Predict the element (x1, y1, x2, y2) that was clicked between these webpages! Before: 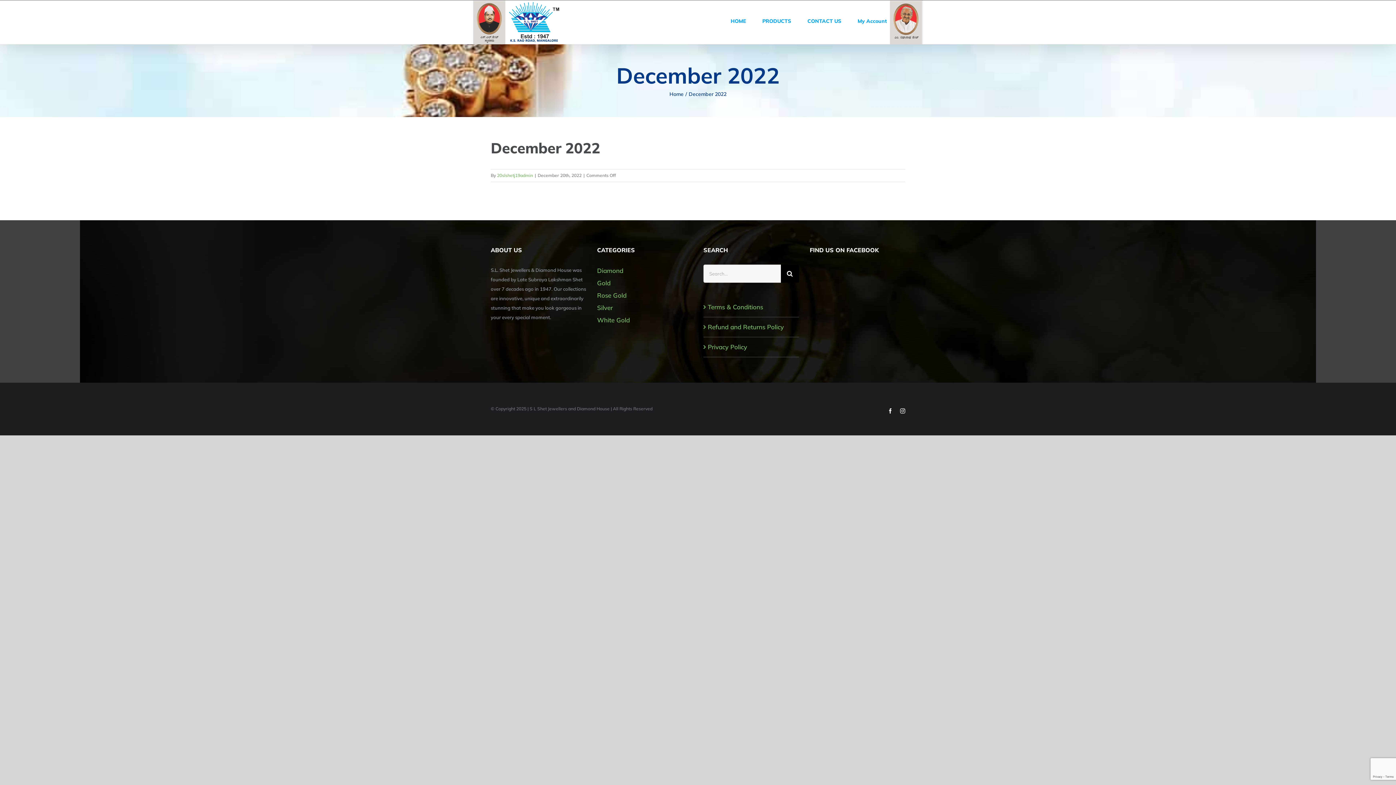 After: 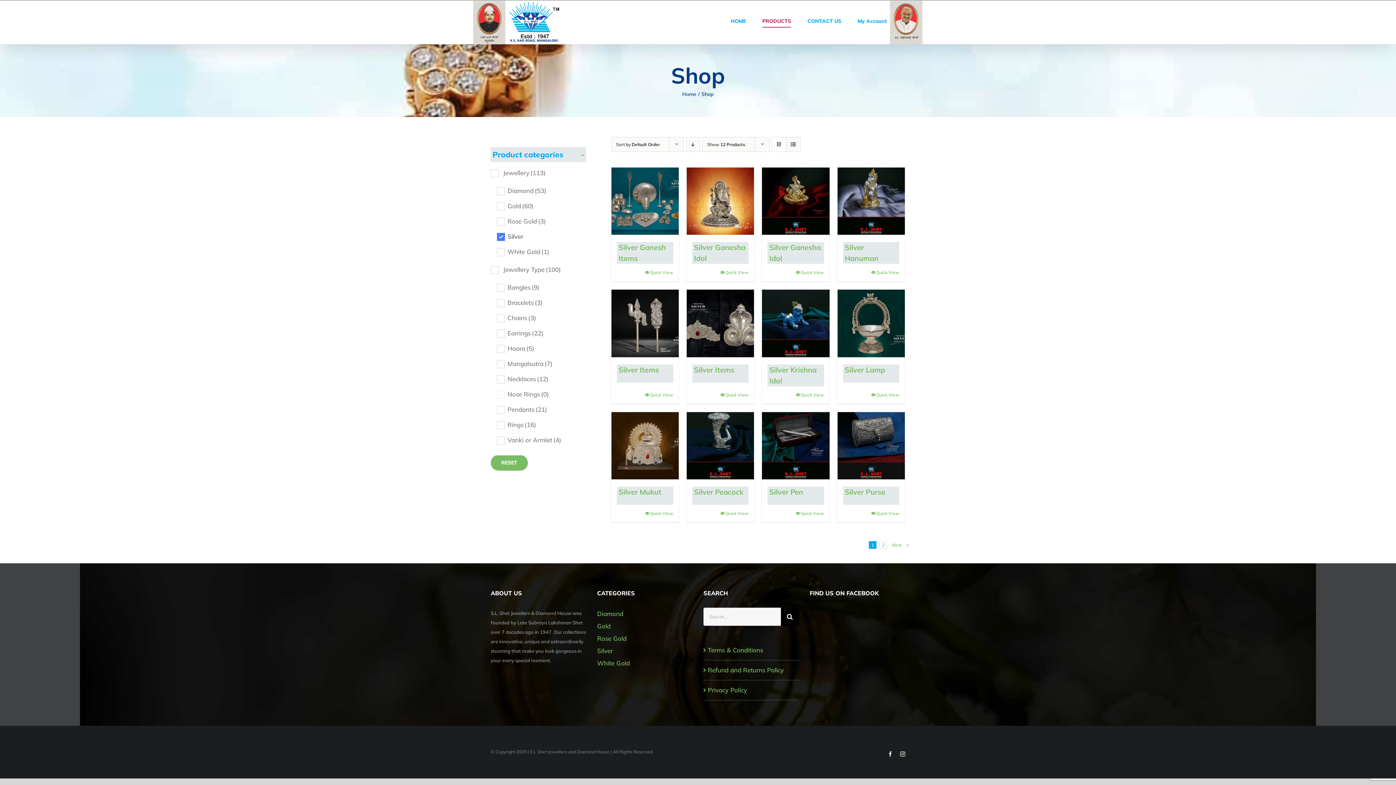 Action: bbox: (597, 301, 692, 314) label: Silver